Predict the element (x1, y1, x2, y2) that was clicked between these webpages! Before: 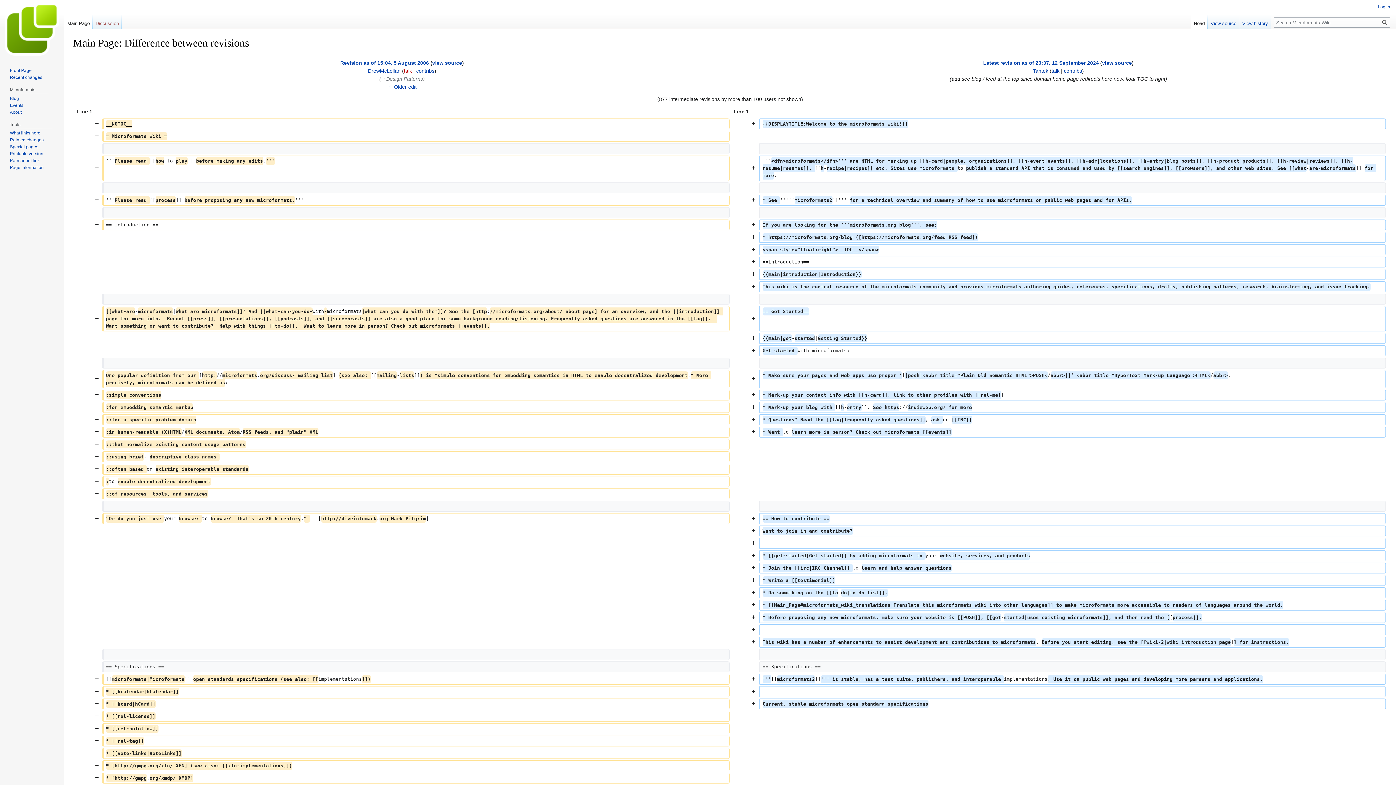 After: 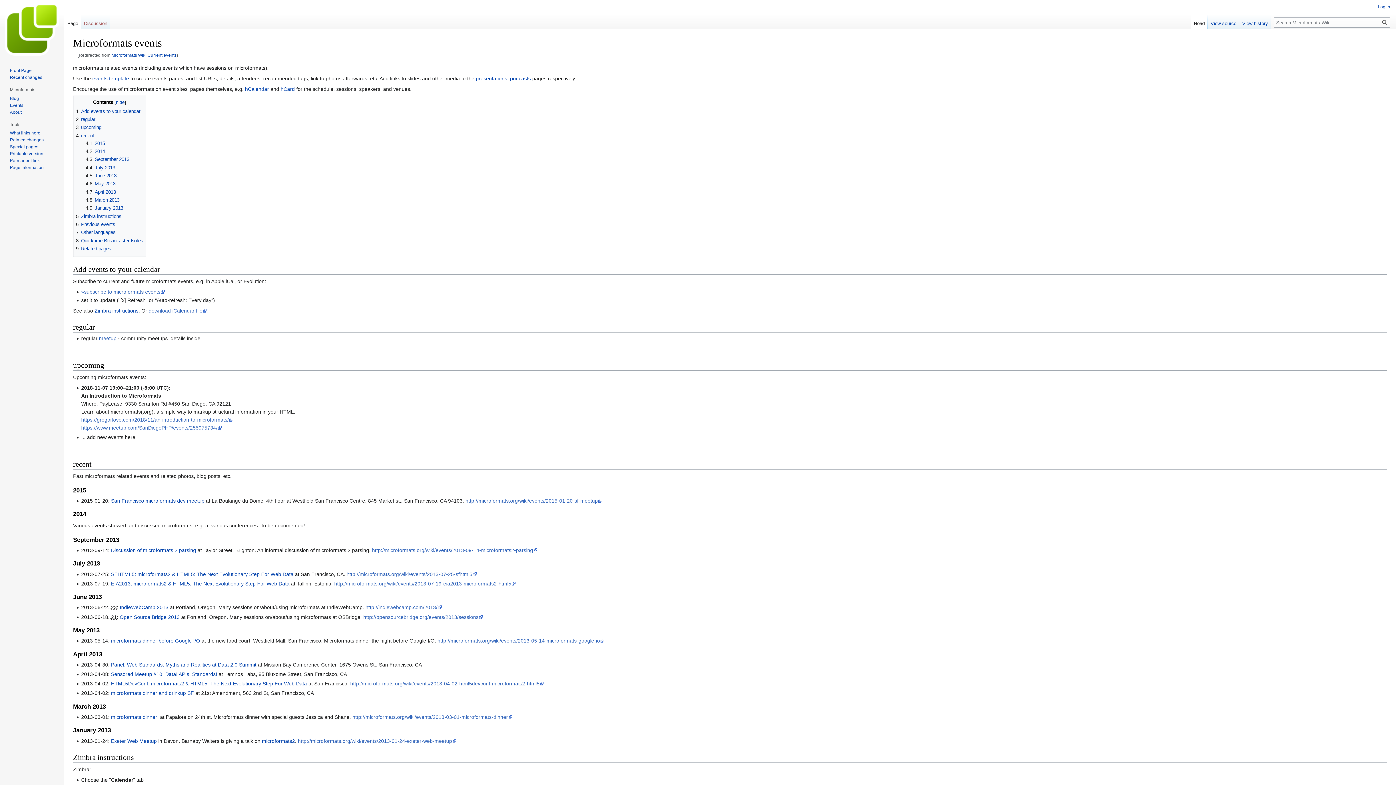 Action: bbox: (9, 102, 23, 107) label: Events